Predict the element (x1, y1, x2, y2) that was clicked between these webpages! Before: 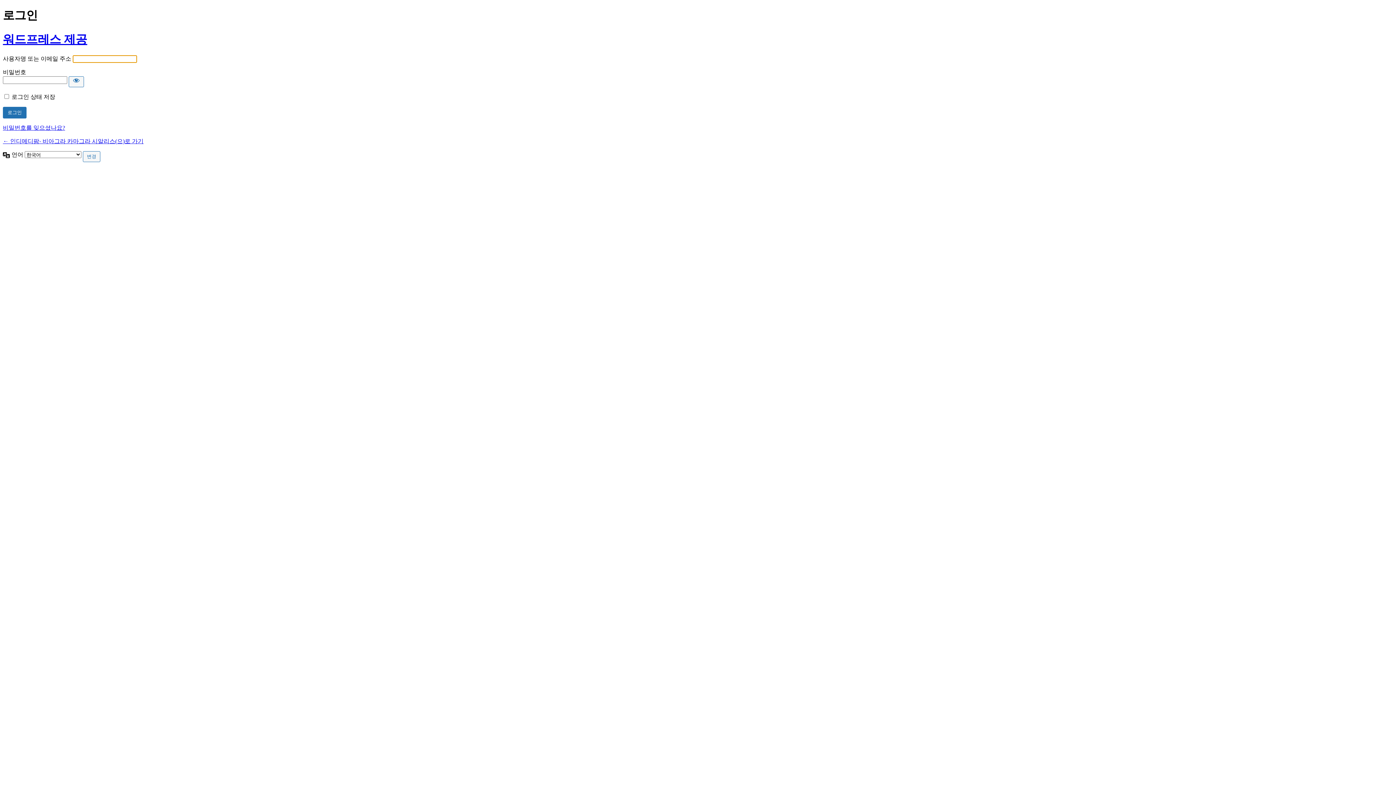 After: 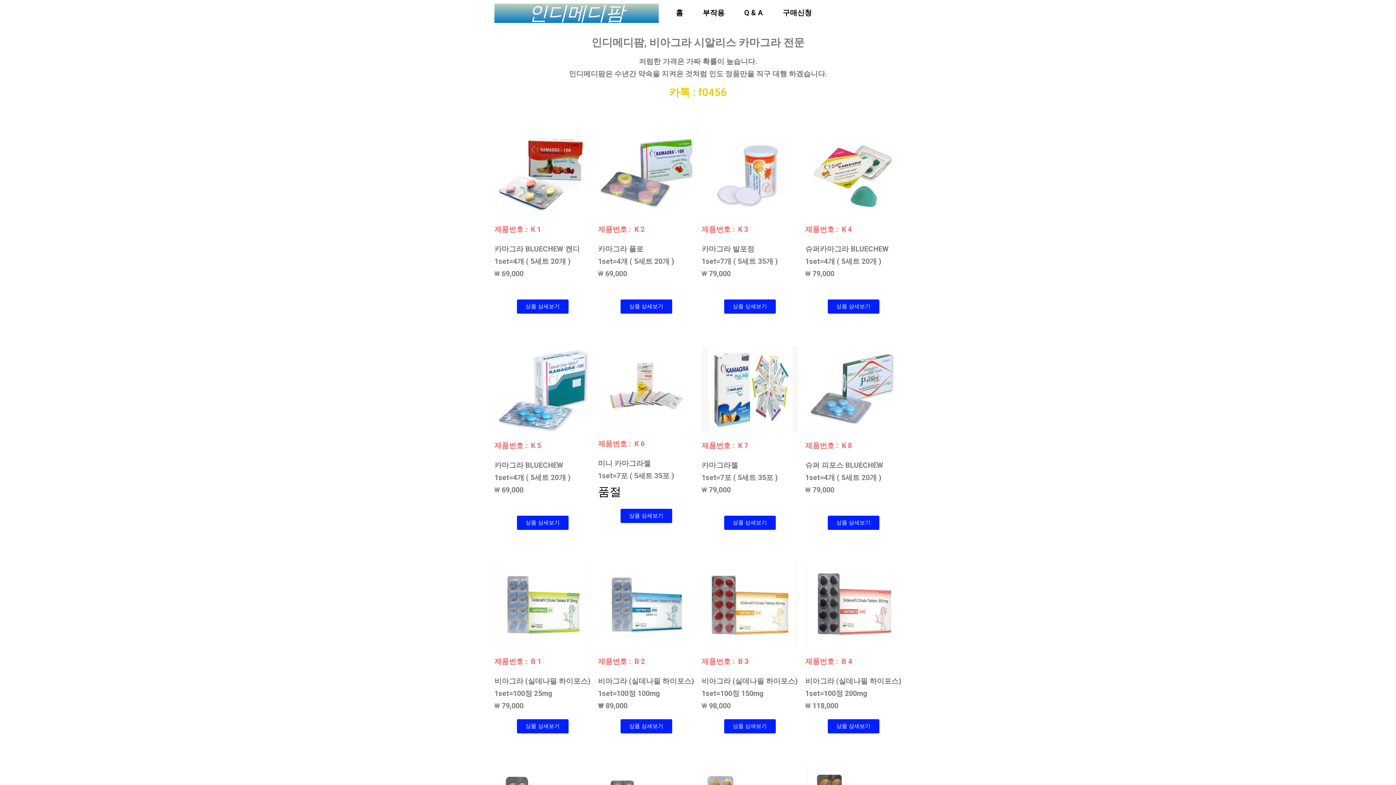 Action: label: ← 인디메디팜- 비아그라 카마그라 시알리스(으)로 가기 bbox: (2, 138, 143, 144)